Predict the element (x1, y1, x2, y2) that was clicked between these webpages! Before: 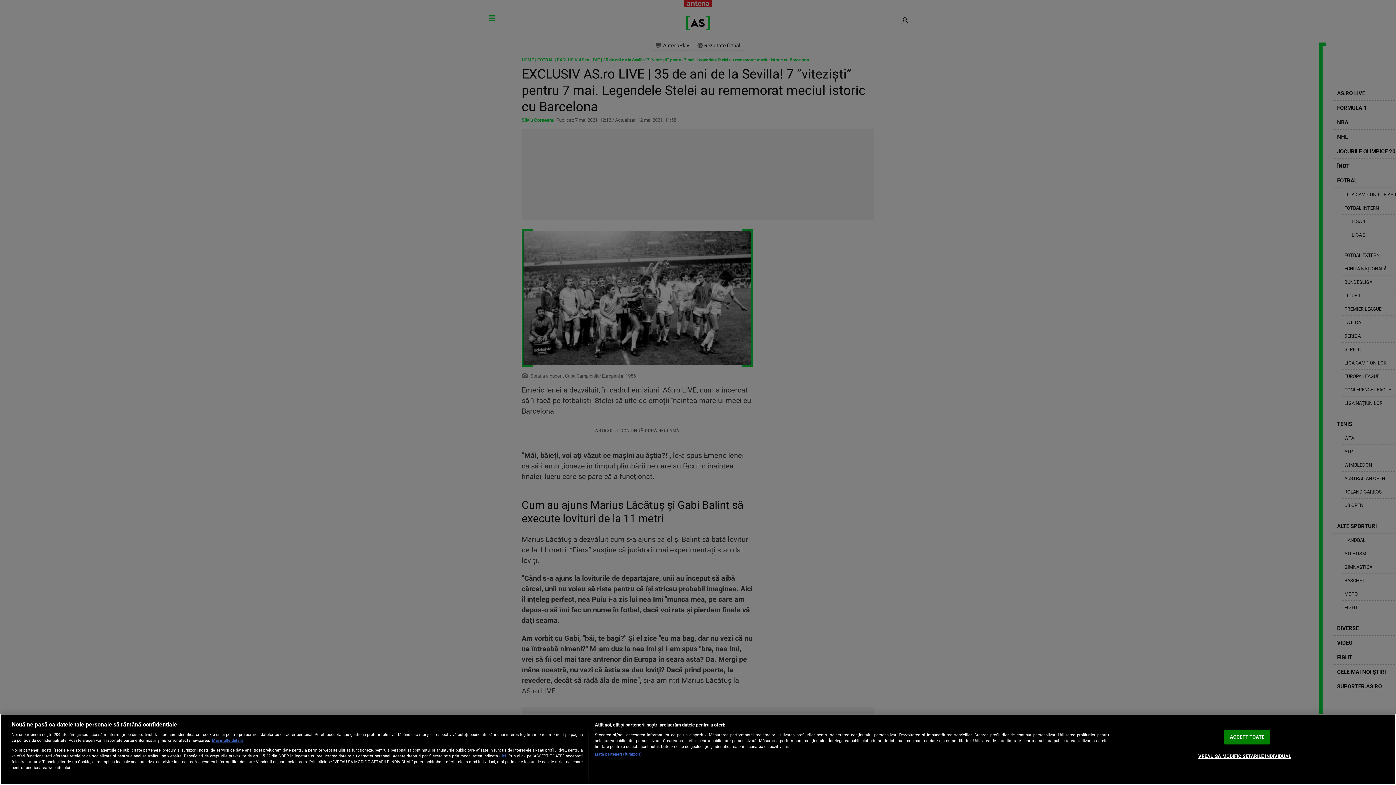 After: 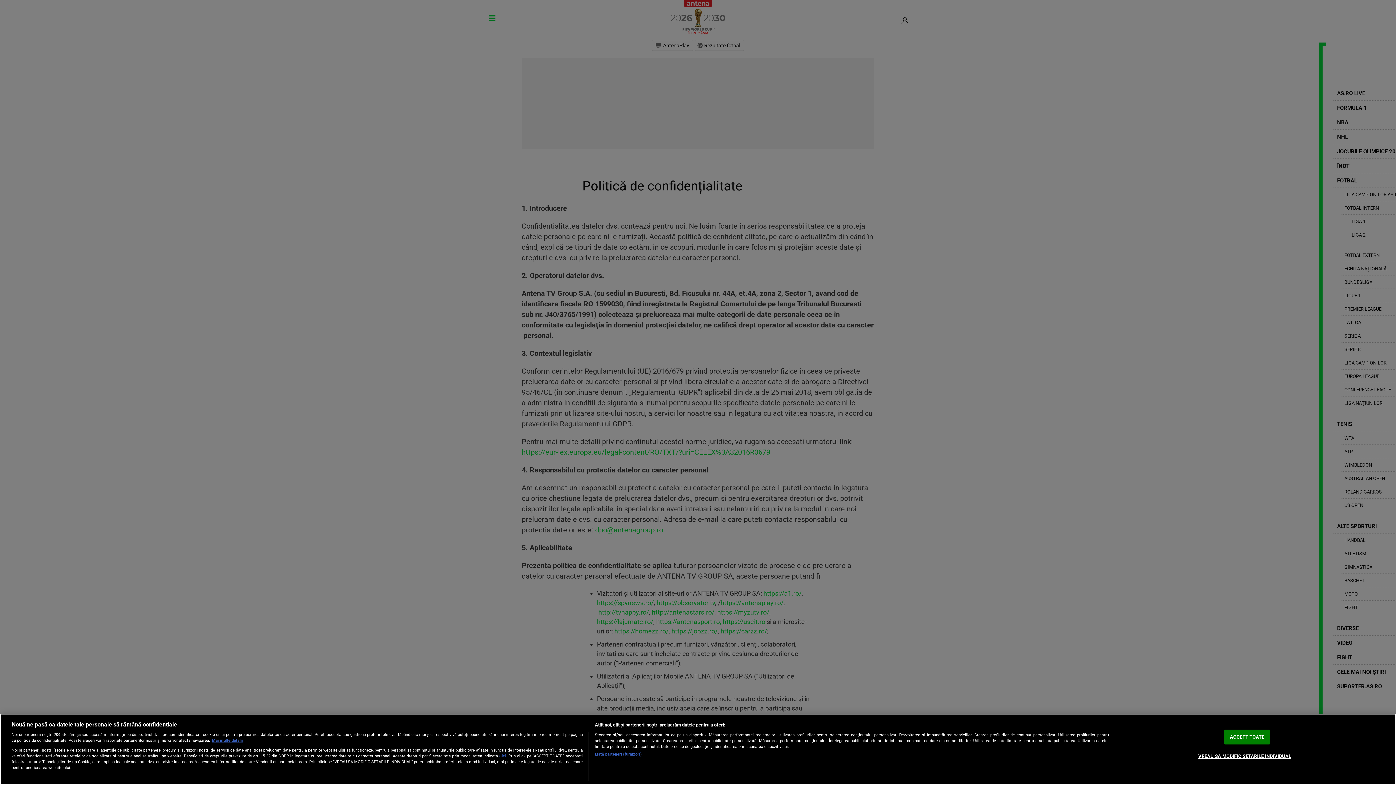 Action: bbox: (499, 753, 506, 758) label: aici